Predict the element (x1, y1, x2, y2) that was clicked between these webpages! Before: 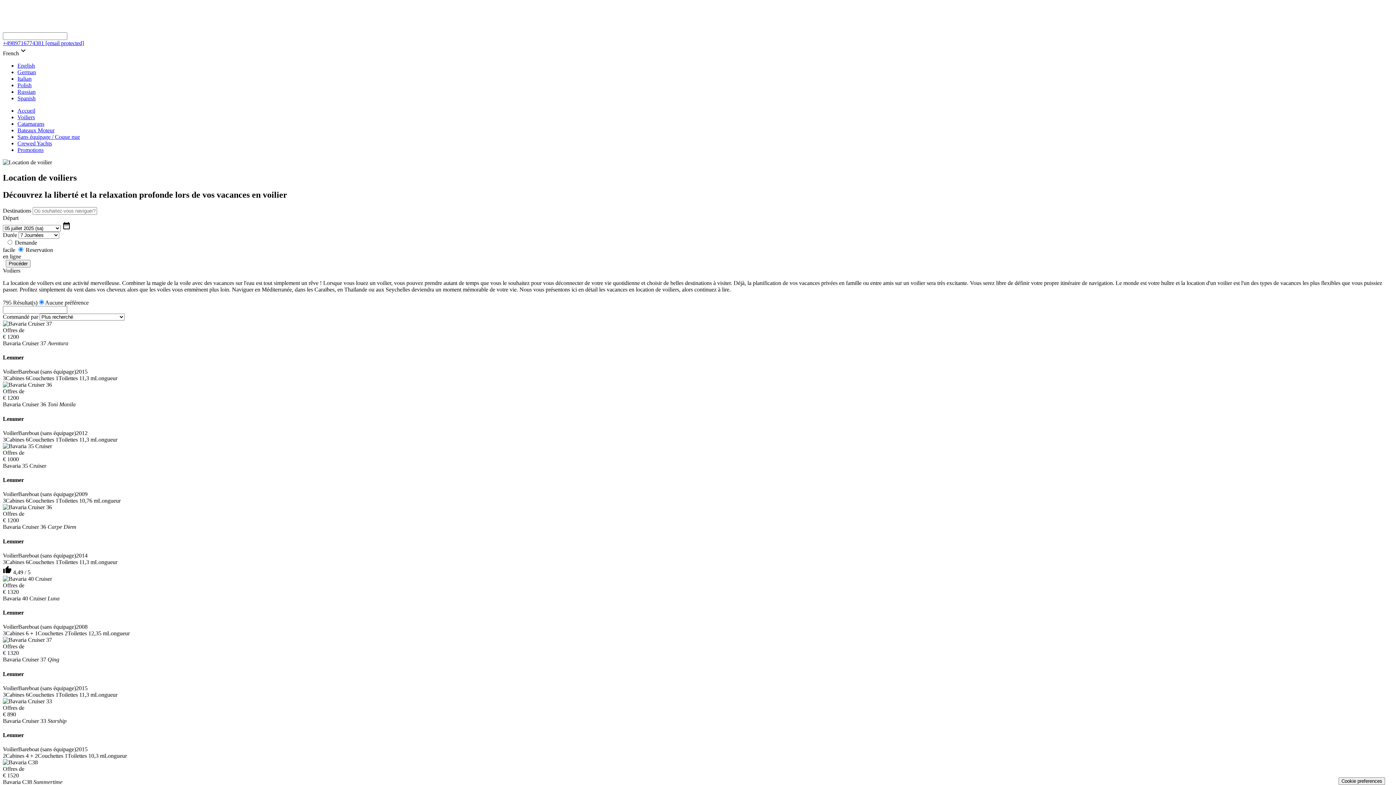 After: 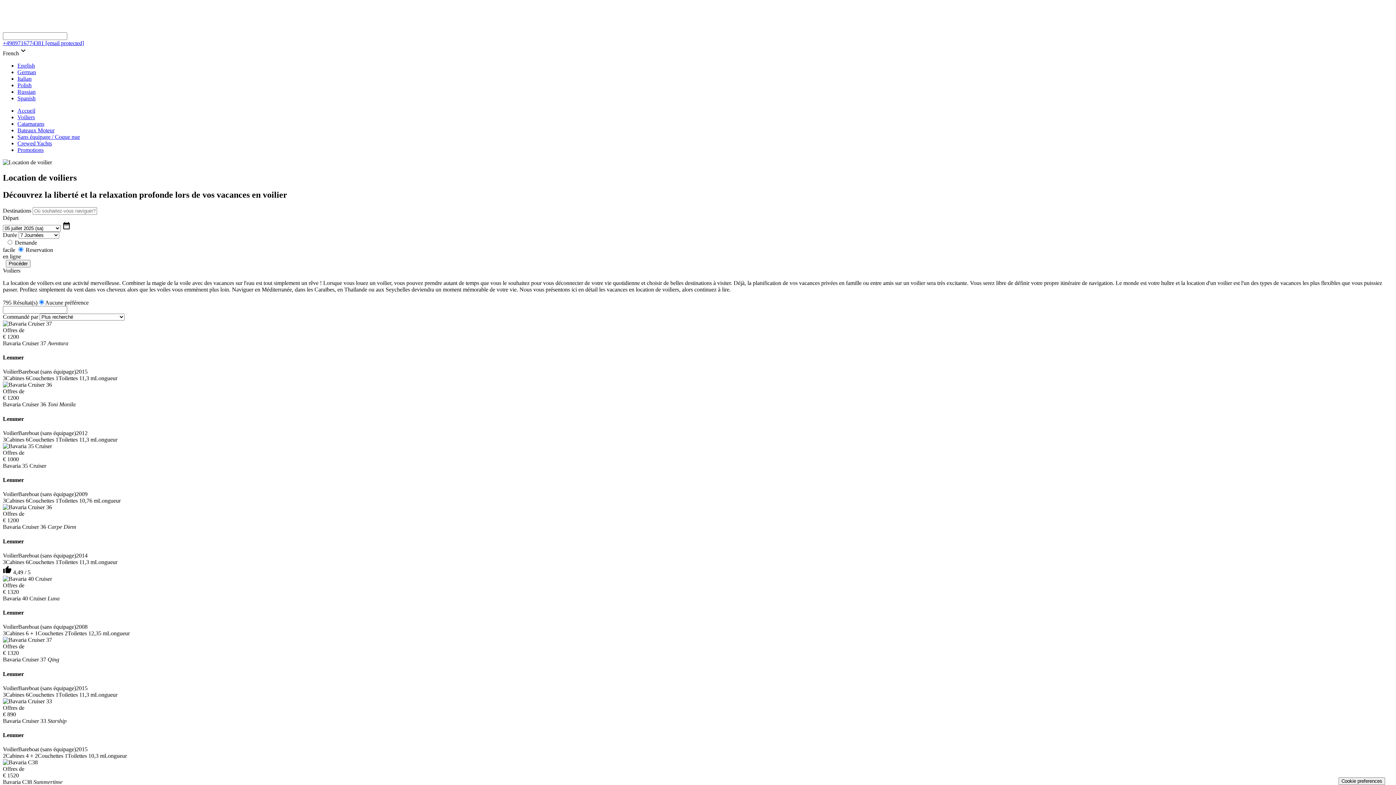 Action: bbox: (2, 40, 44, 46) label: +4989716774381